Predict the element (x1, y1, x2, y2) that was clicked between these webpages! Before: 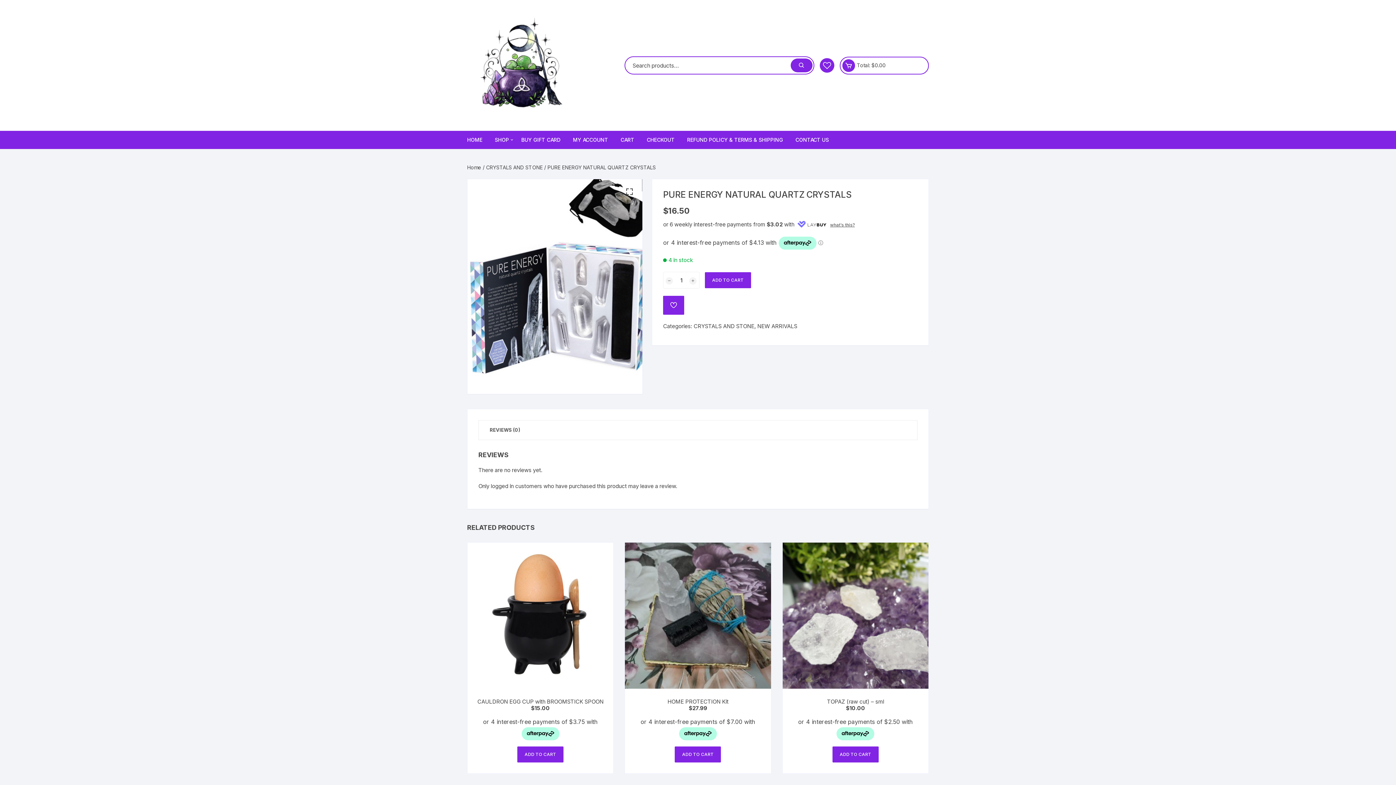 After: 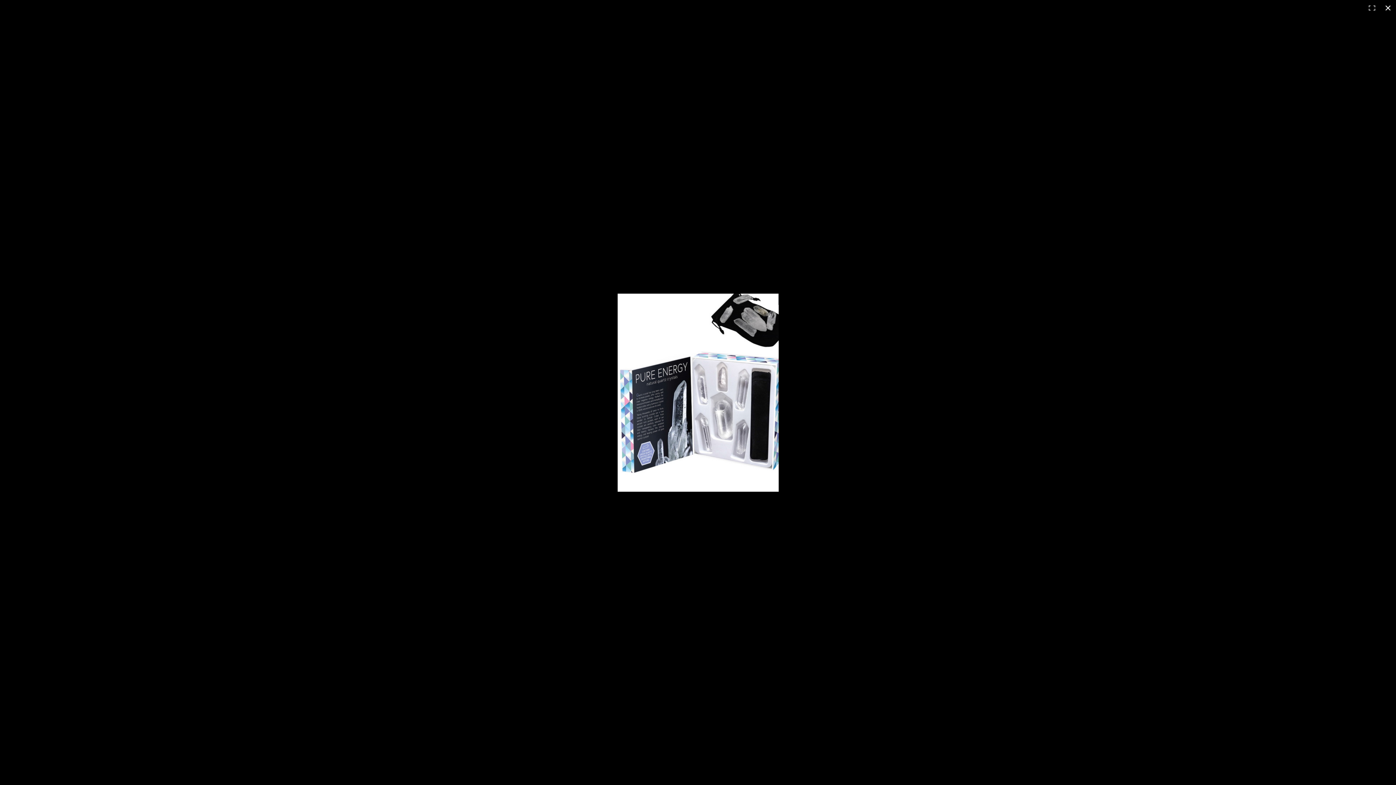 Action: bbox: (467, 179, 642, 394)